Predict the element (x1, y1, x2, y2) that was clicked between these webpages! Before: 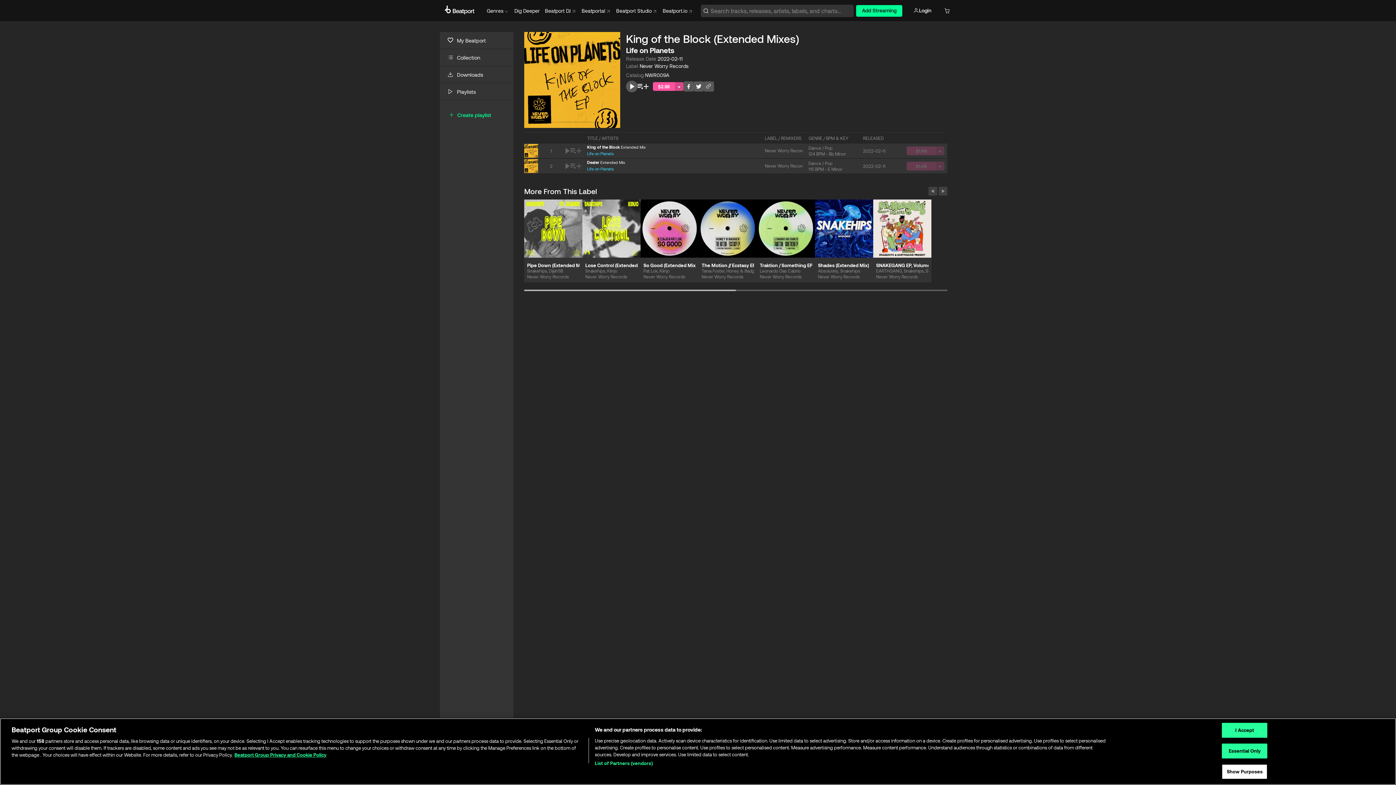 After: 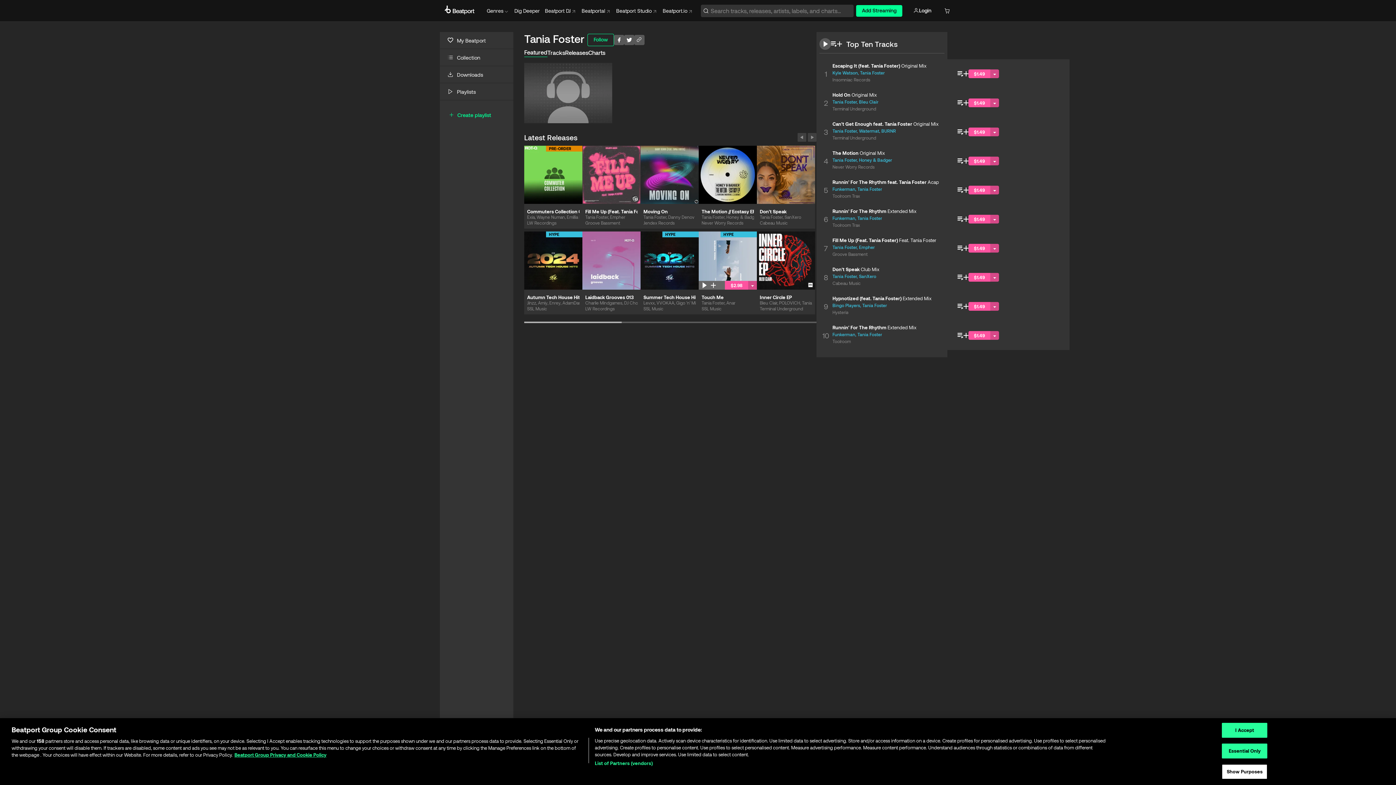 Action: label: Tania Foster bbox: (701, 268, 724, 273)